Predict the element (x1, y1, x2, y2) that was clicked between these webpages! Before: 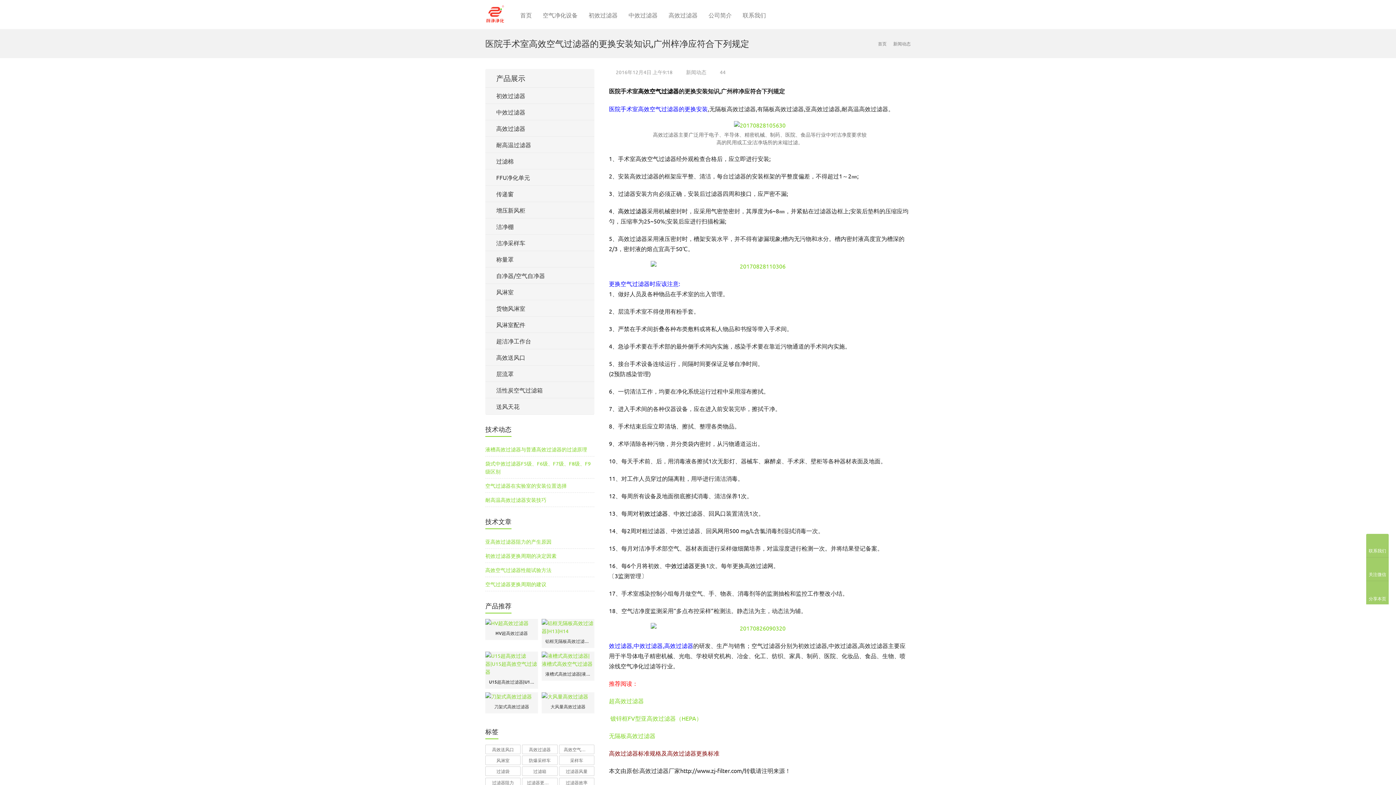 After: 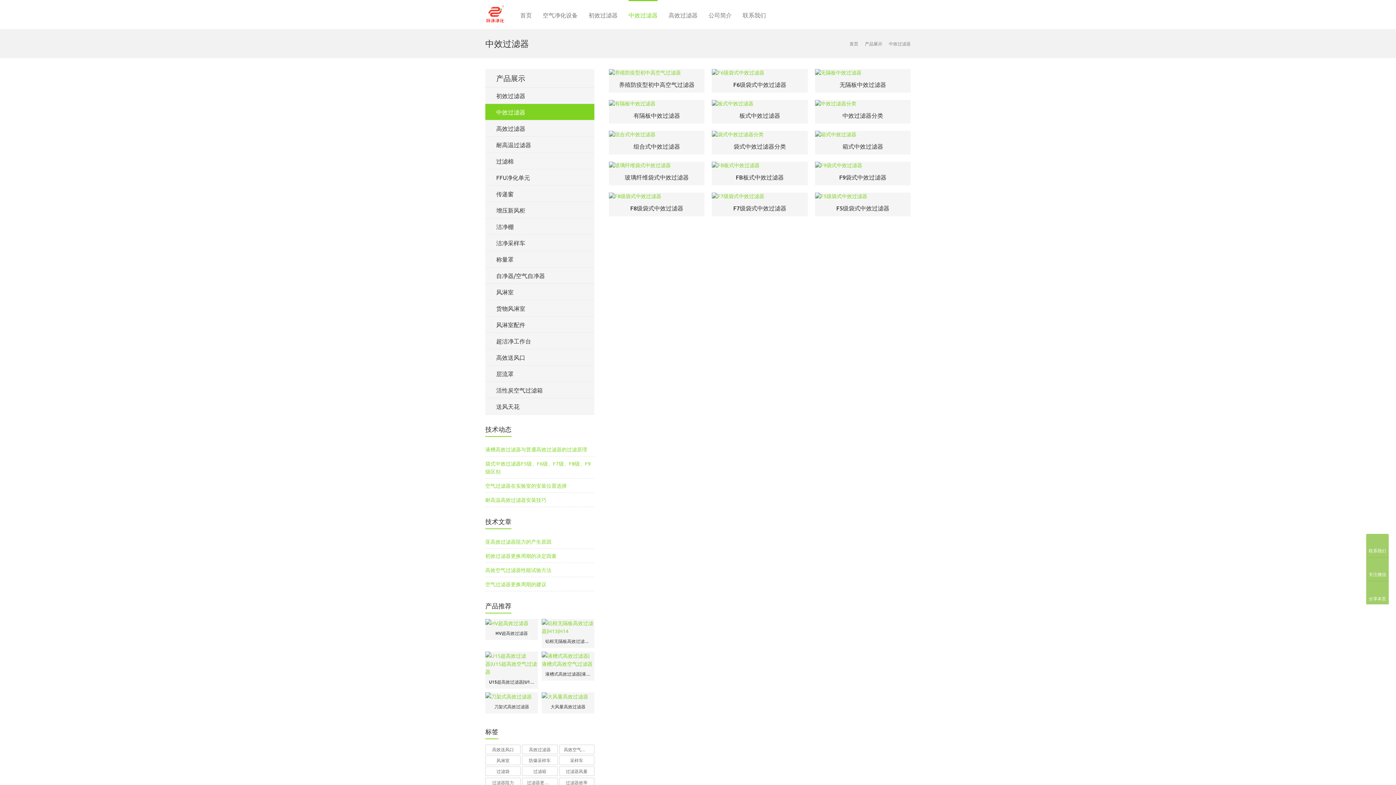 Action: bbox: (628, 0, 657, 29) label: 中效过滤器